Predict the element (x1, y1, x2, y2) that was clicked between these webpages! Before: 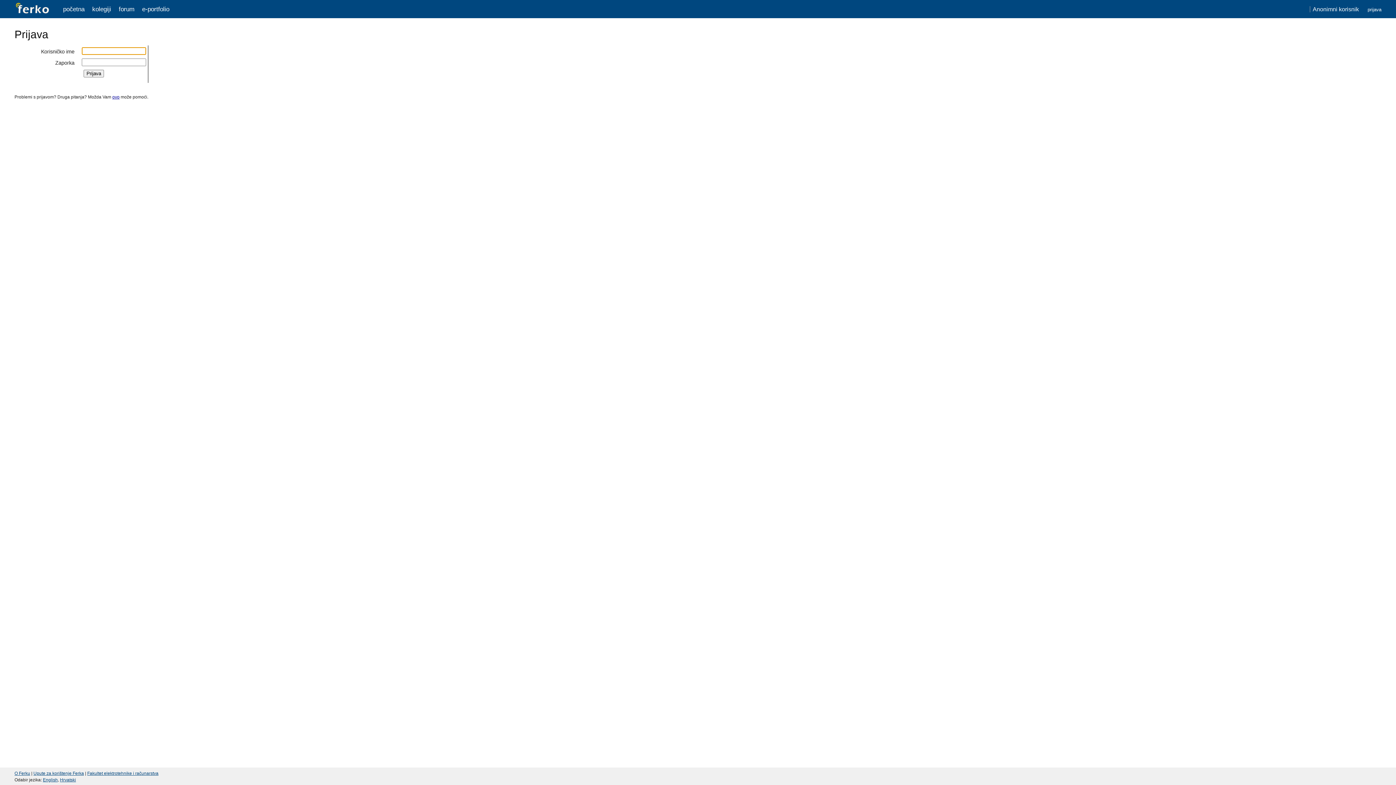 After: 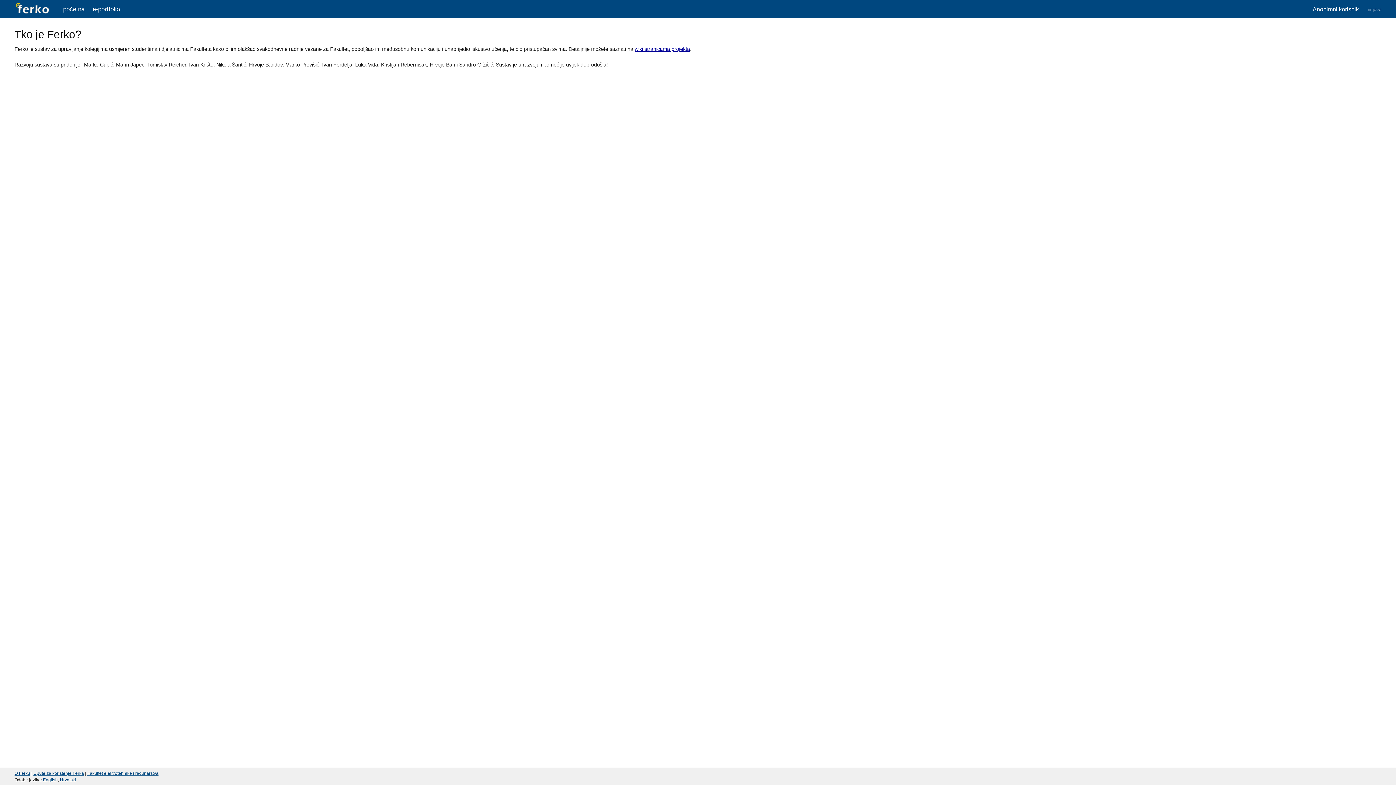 Action: label: O Ferku bbox: (14, 771, 30, 776)